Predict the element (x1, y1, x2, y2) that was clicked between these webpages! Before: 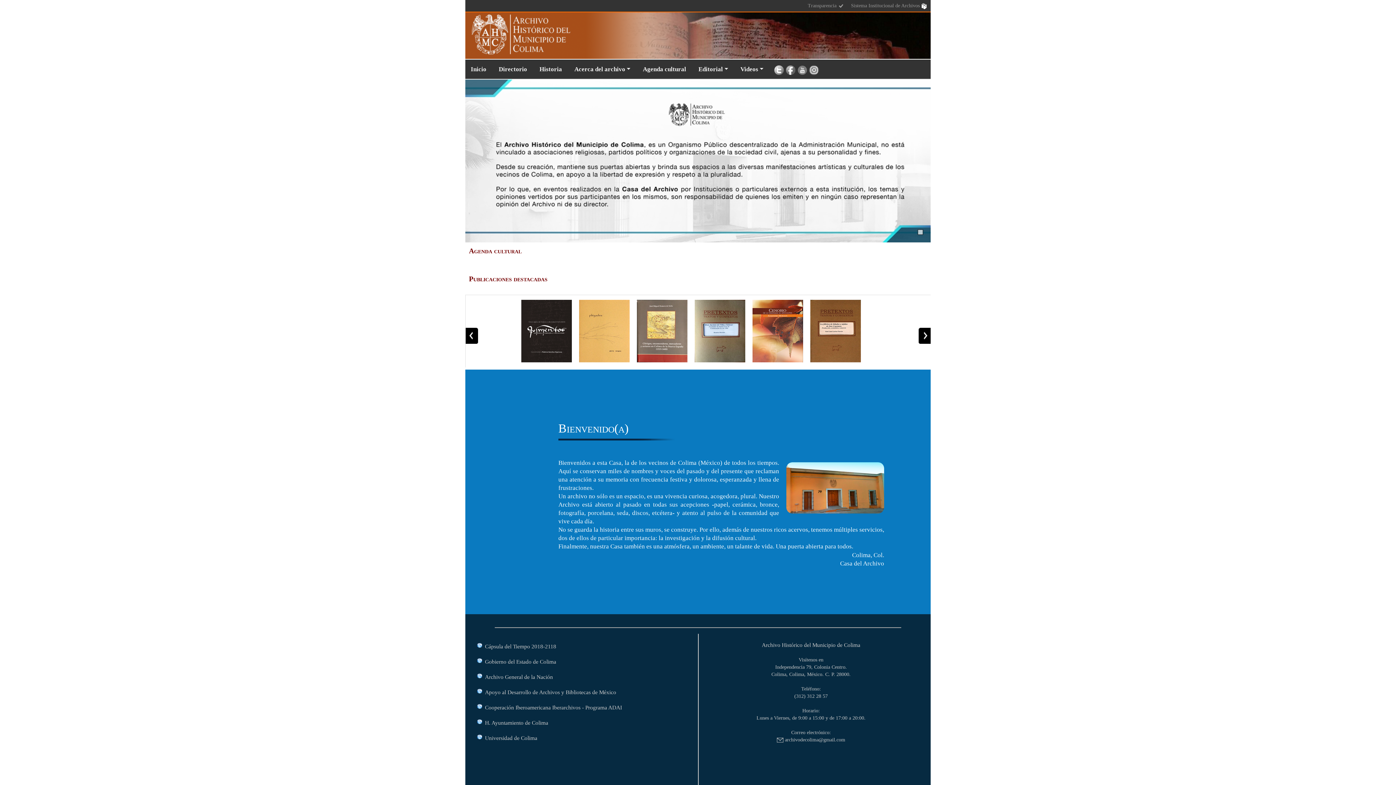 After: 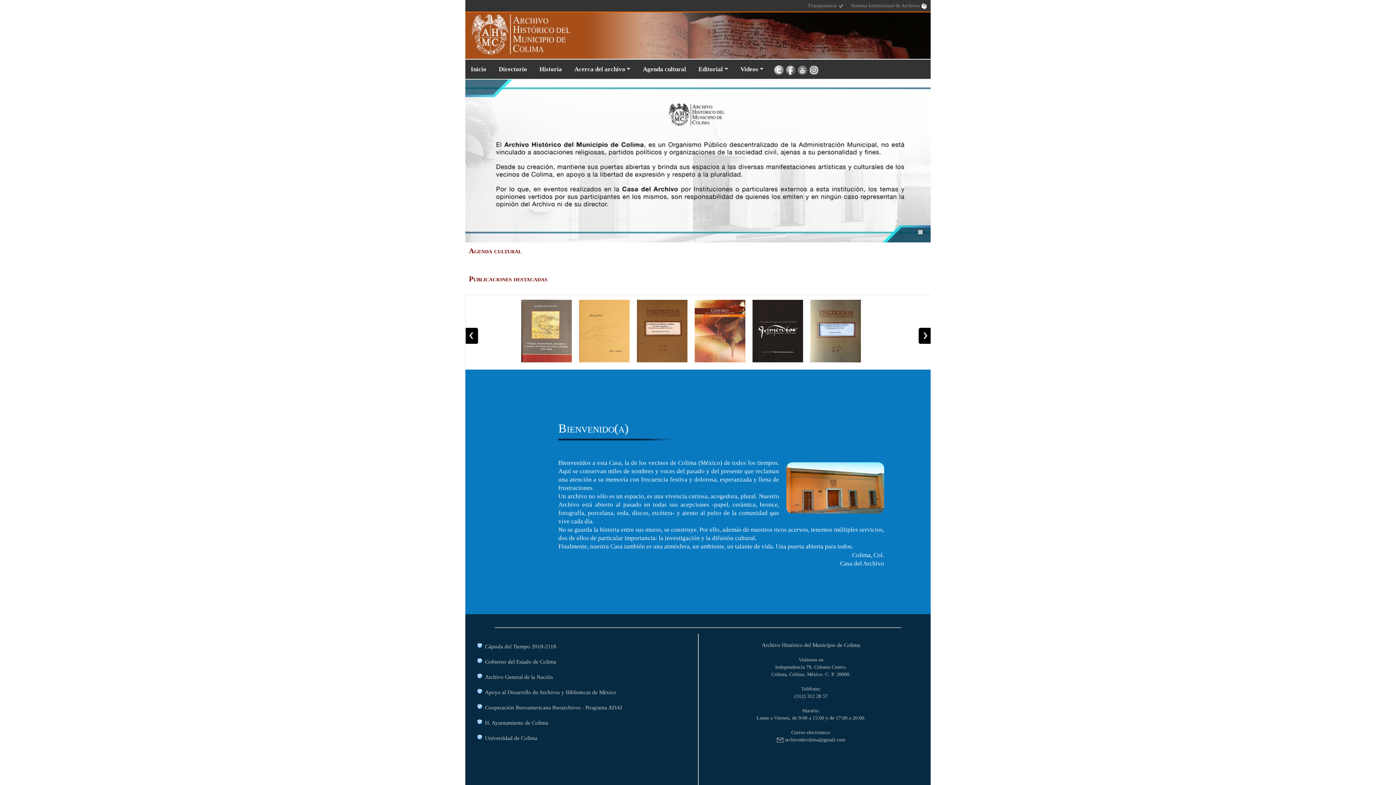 Action: bbox: (465, 59, 492, 78) label: Inicio